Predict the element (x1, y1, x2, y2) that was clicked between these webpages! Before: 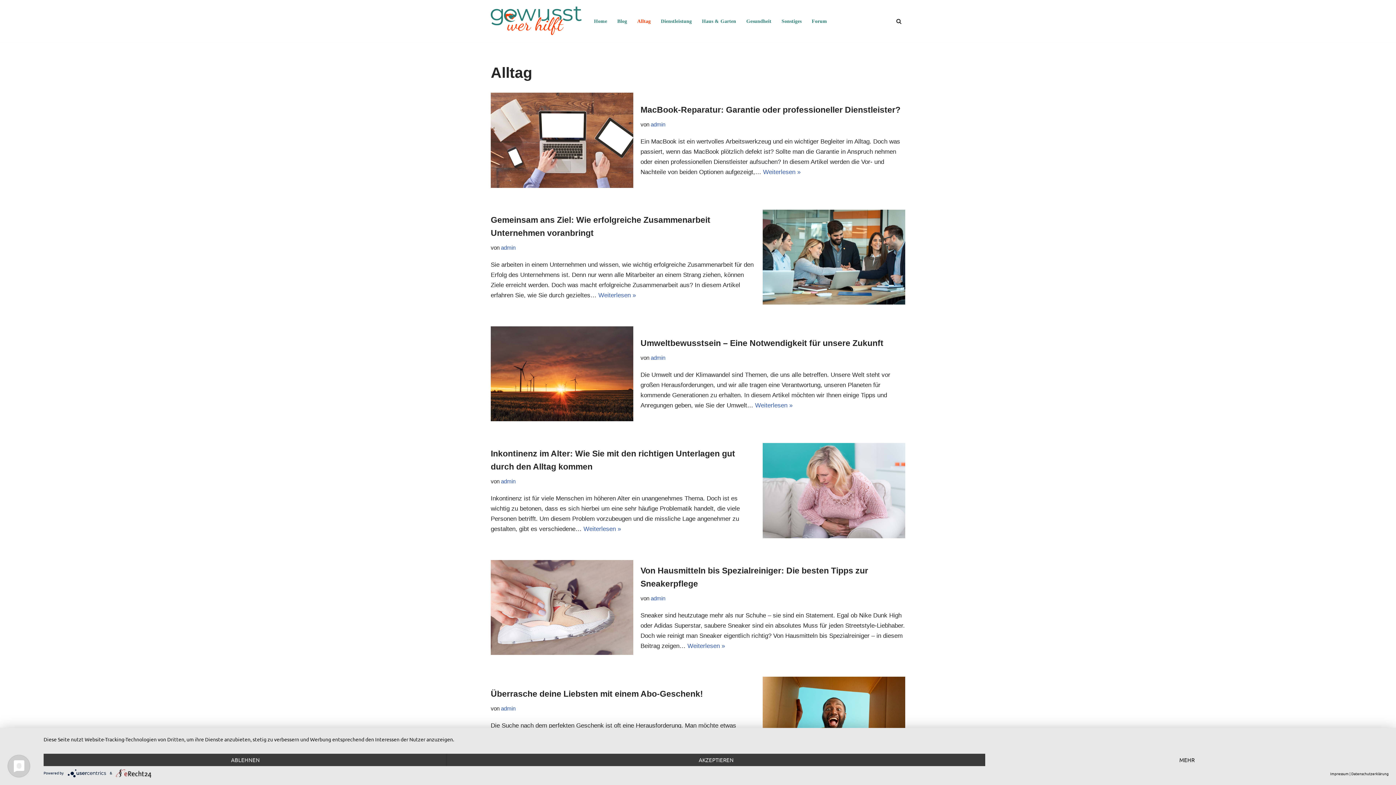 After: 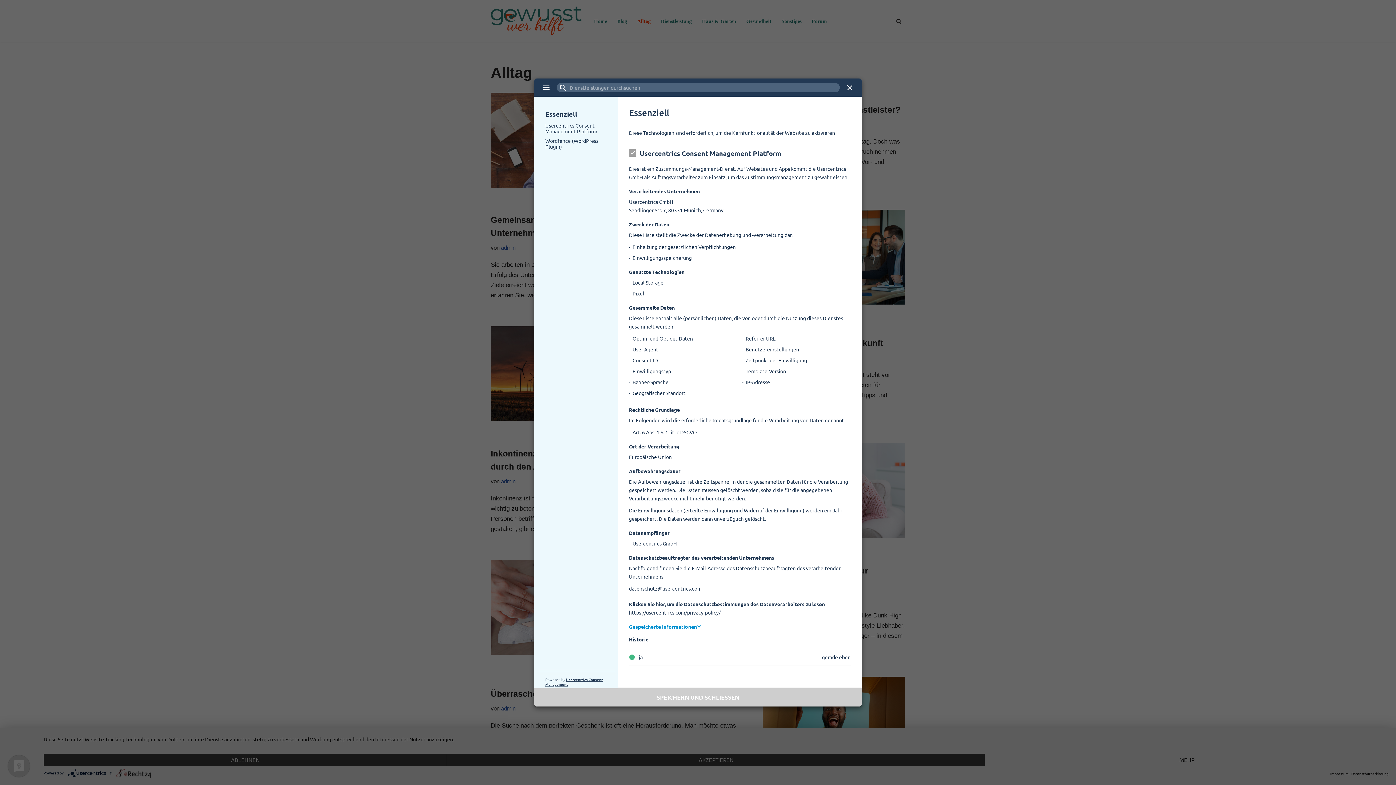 Action: bbox: (985, 754, 1389, 766) label: MEHR